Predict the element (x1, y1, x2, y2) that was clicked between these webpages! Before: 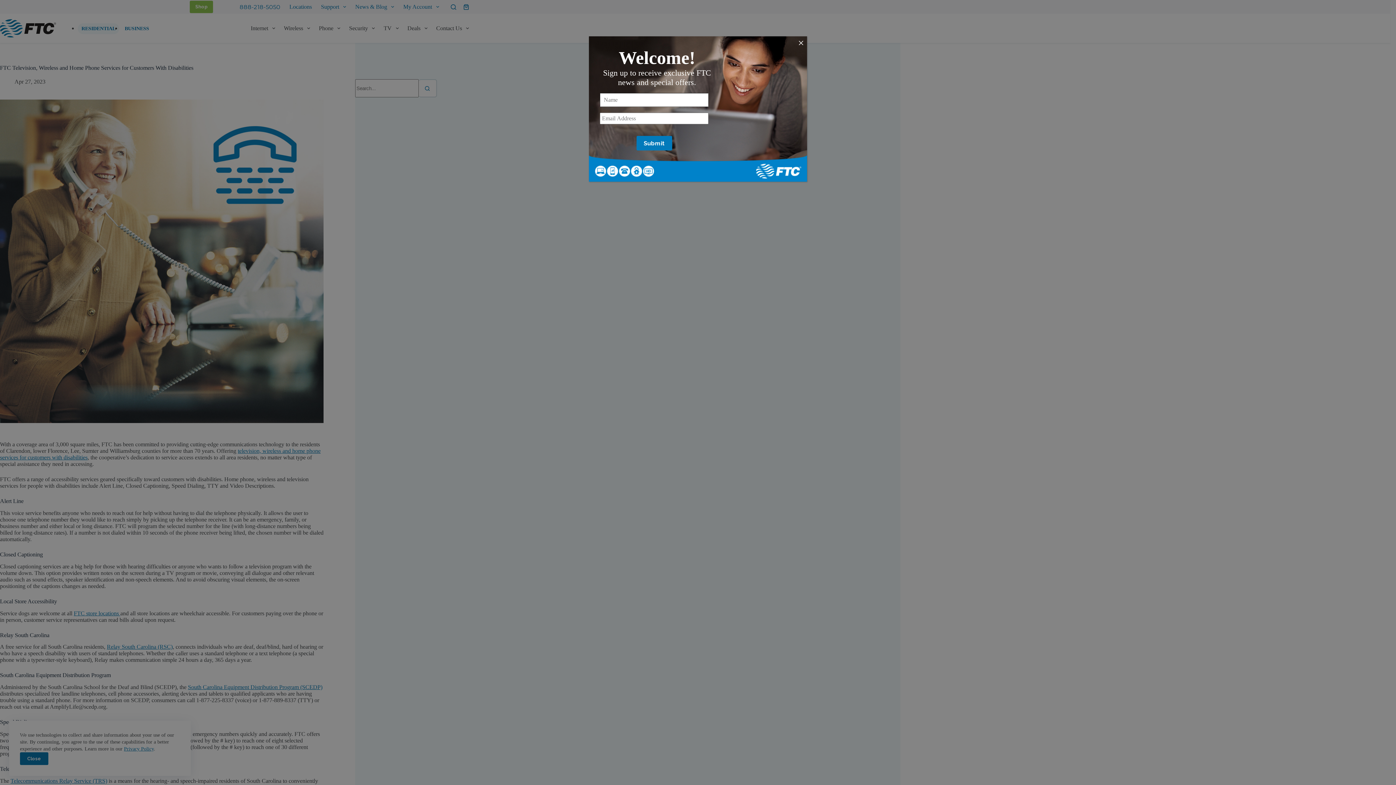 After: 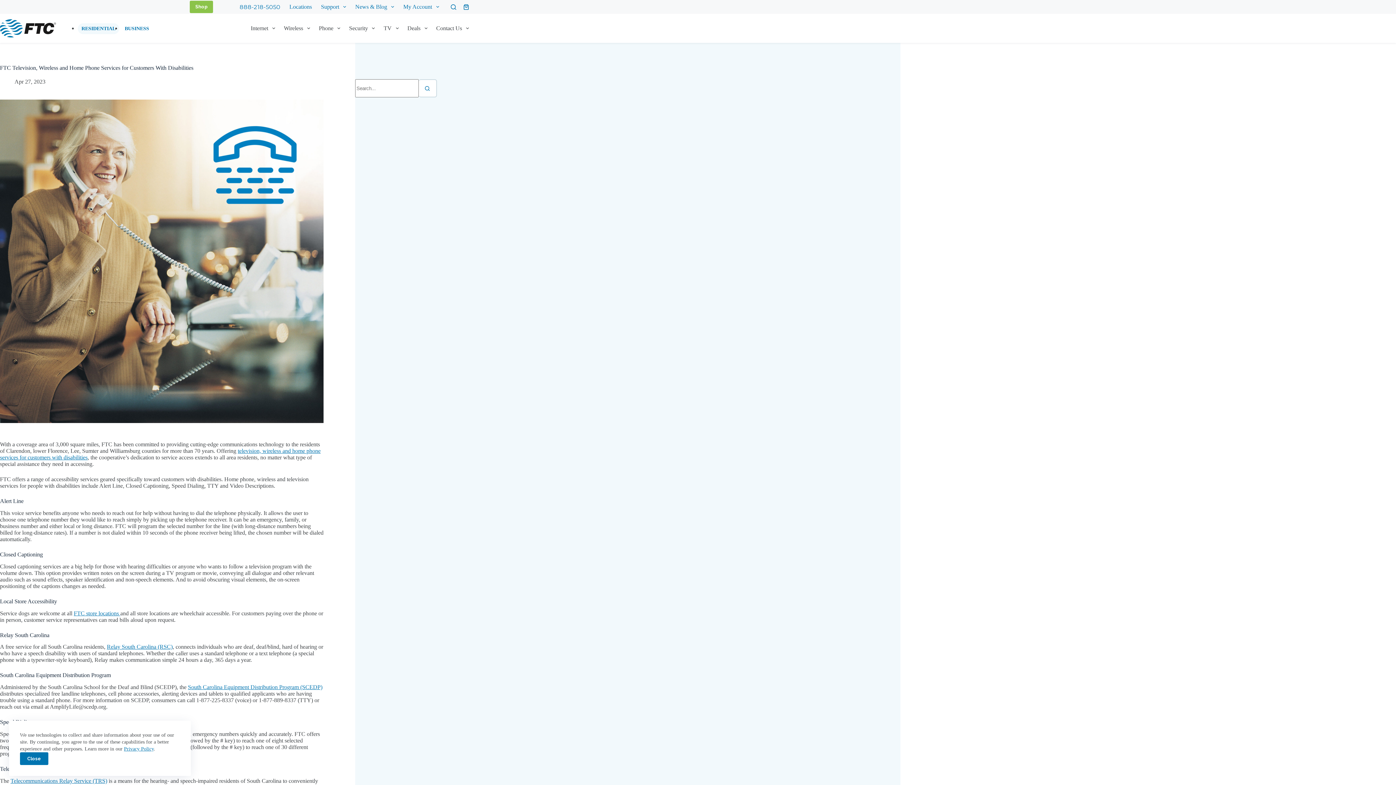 Action: label: Close bbox: (795, 36, 807, 49)